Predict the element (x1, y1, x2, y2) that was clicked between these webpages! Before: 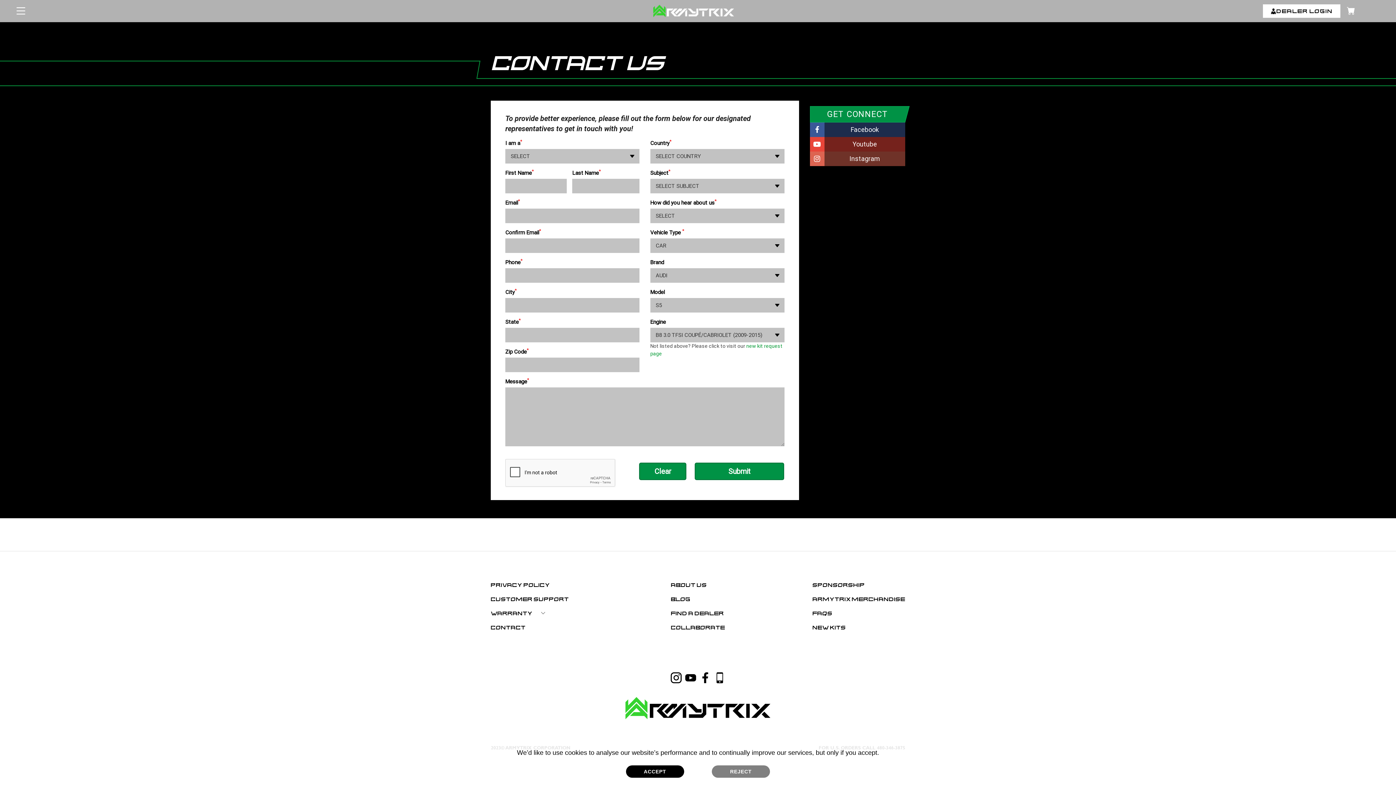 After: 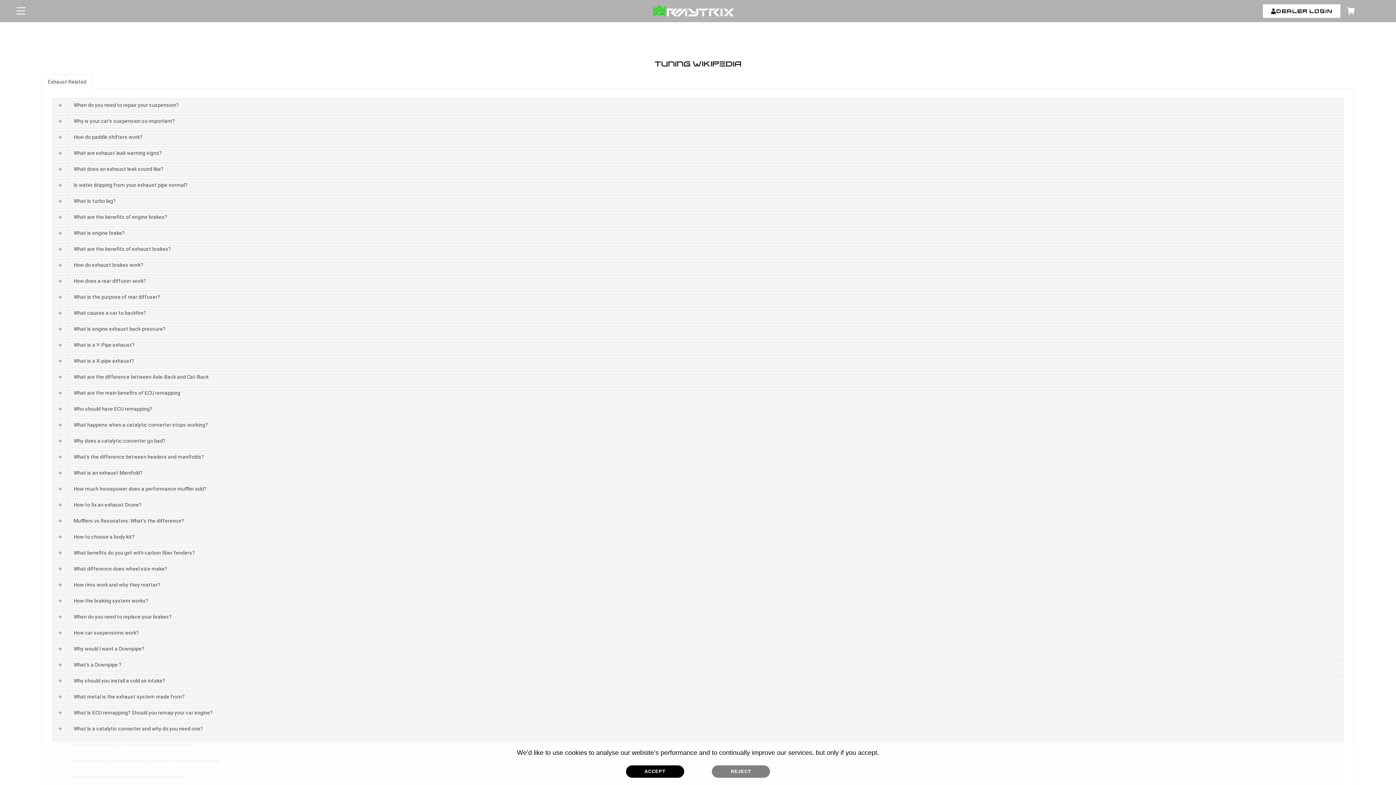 Action: label: FAQS bbox: (812, 610, 832, 616)